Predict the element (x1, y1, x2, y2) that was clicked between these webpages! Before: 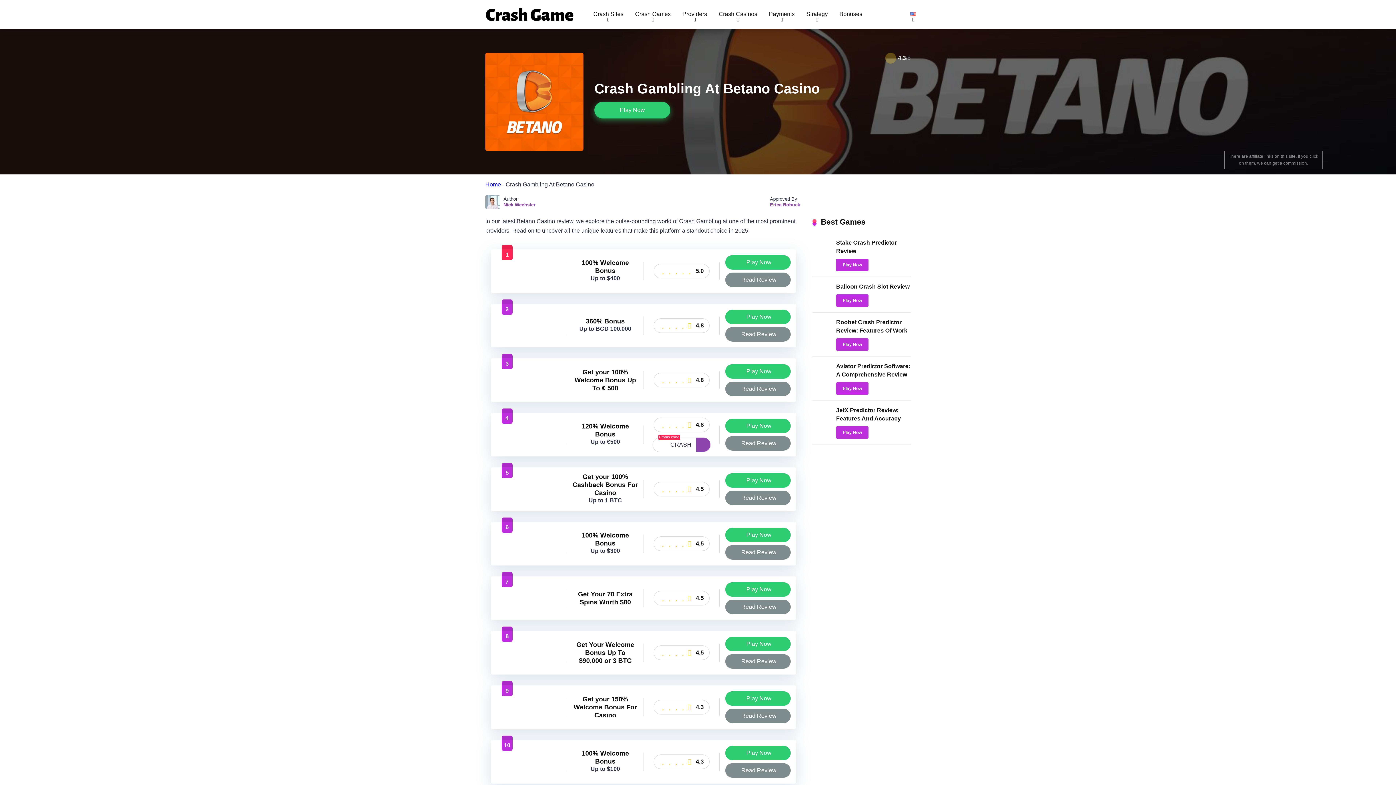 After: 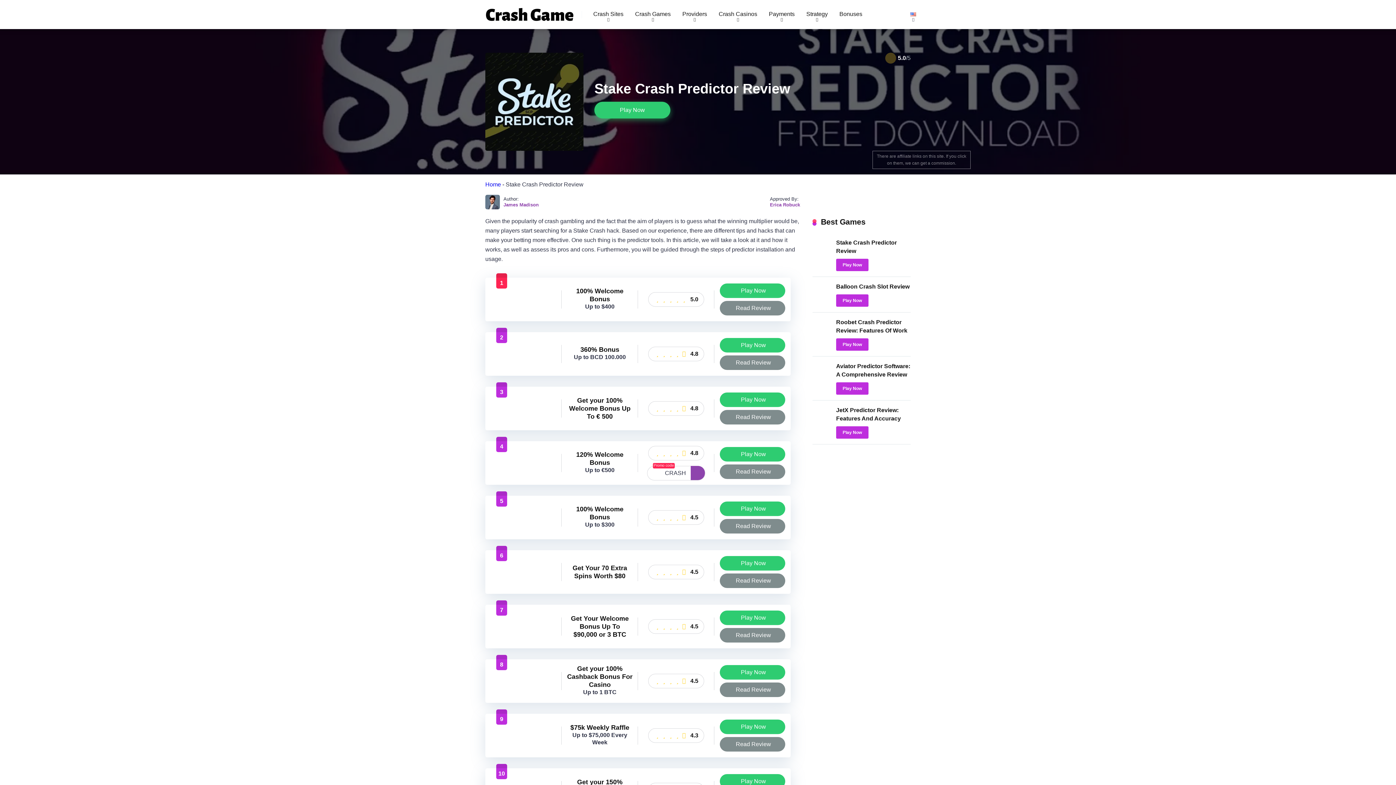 Action: bbox: (812, 253, 830, 259)